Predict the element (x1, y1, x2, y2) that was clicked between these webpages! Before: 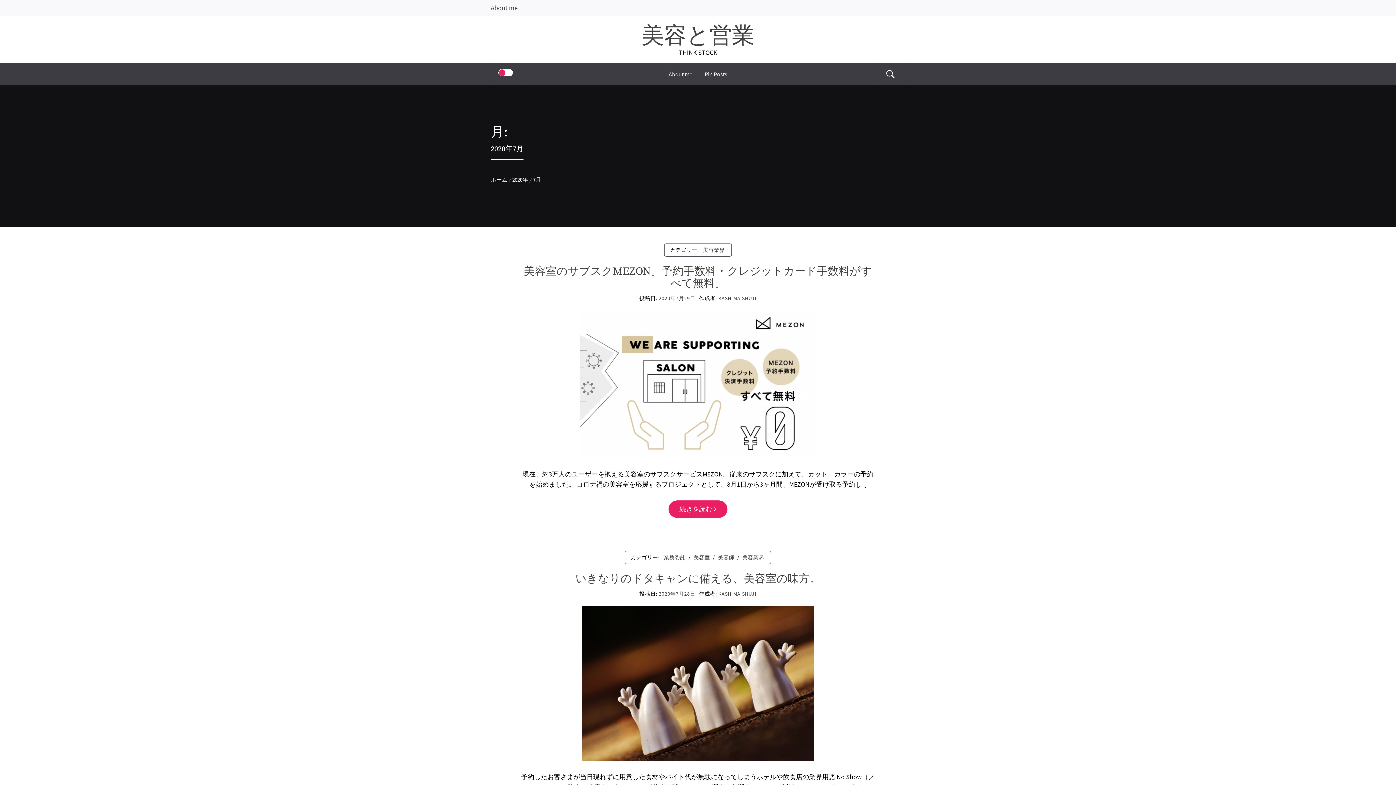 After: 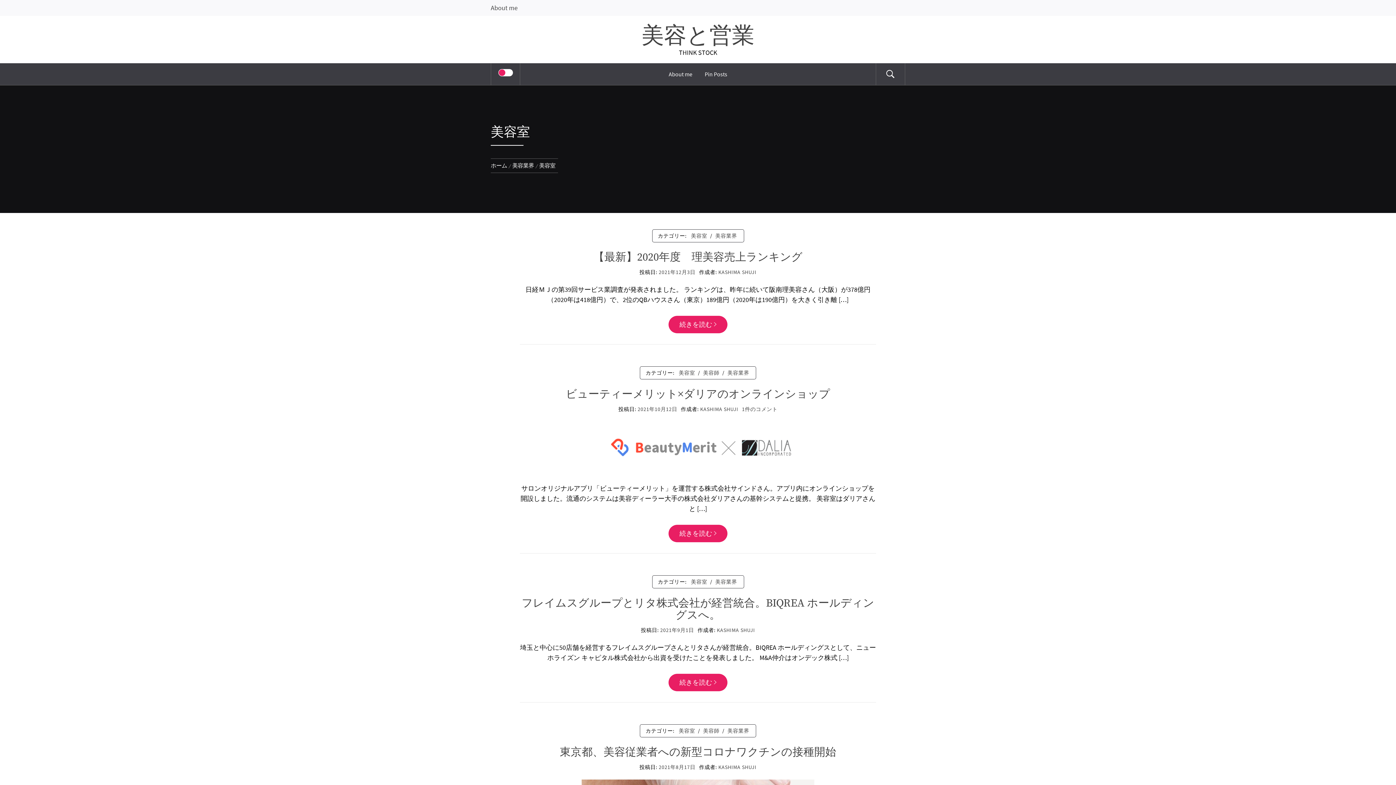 Action: label: 美容室 bbox: (690, 551, 713, 564)